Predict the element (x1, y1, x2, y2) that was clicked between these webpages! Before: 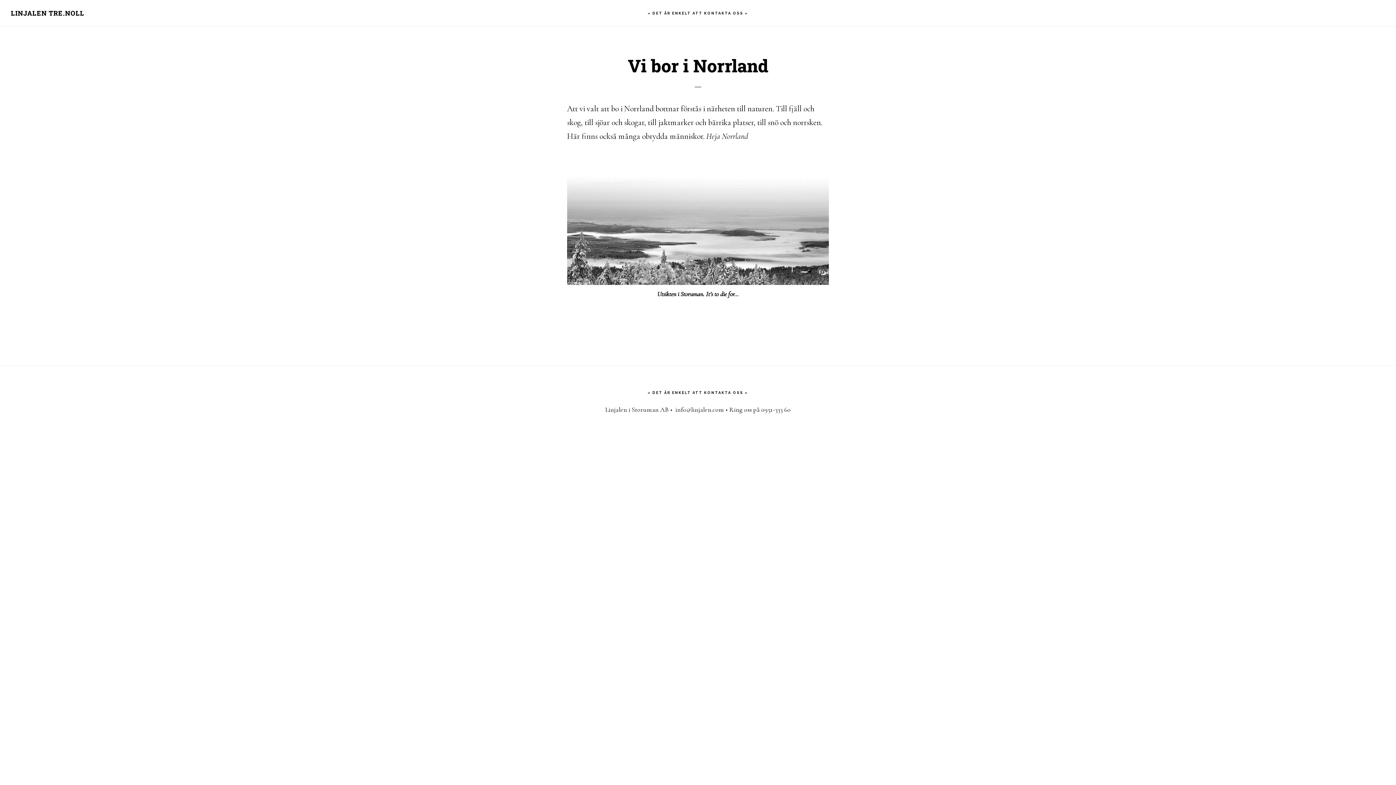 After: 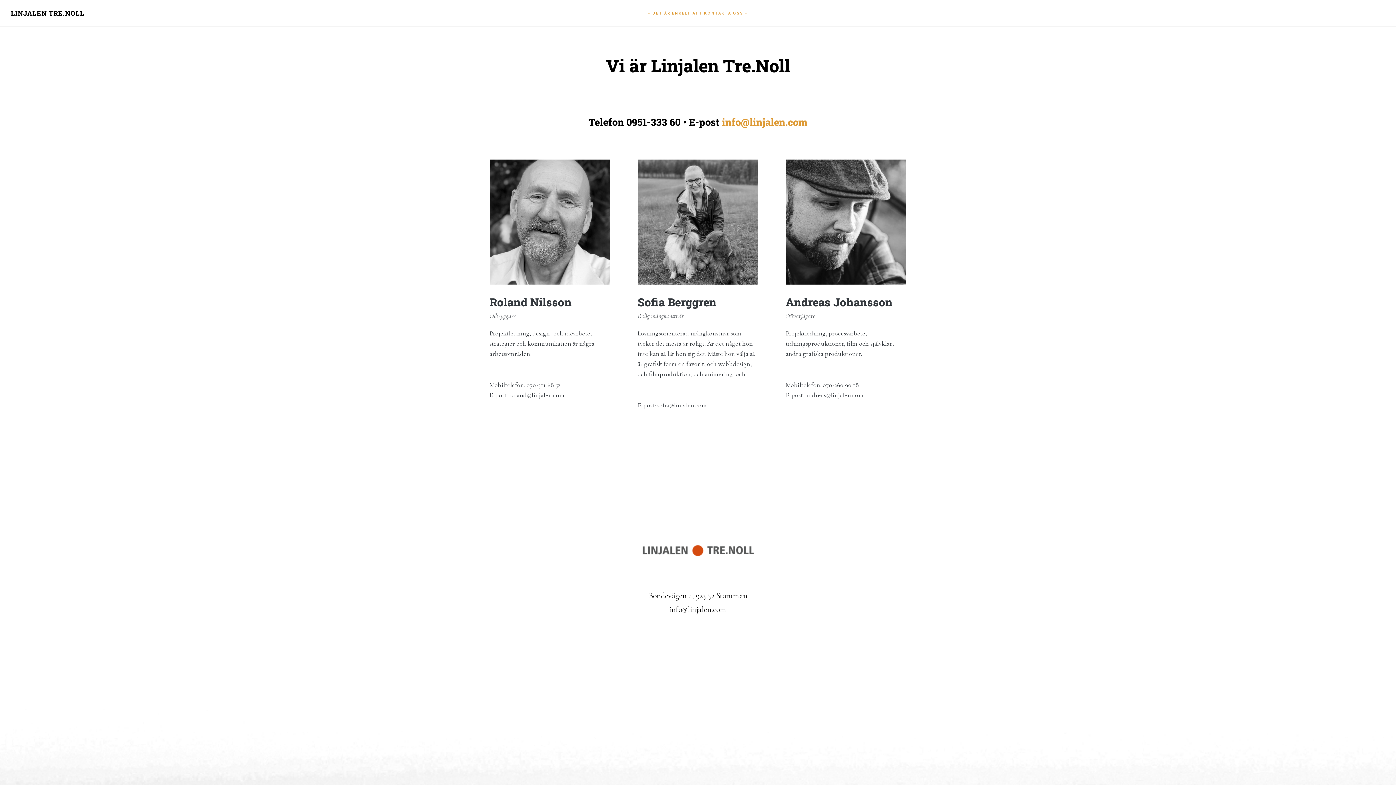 Action: bbox: (640, 0, 755, 26) label: » DET ÄR ENKELT ATT KONTAKTA OSS »